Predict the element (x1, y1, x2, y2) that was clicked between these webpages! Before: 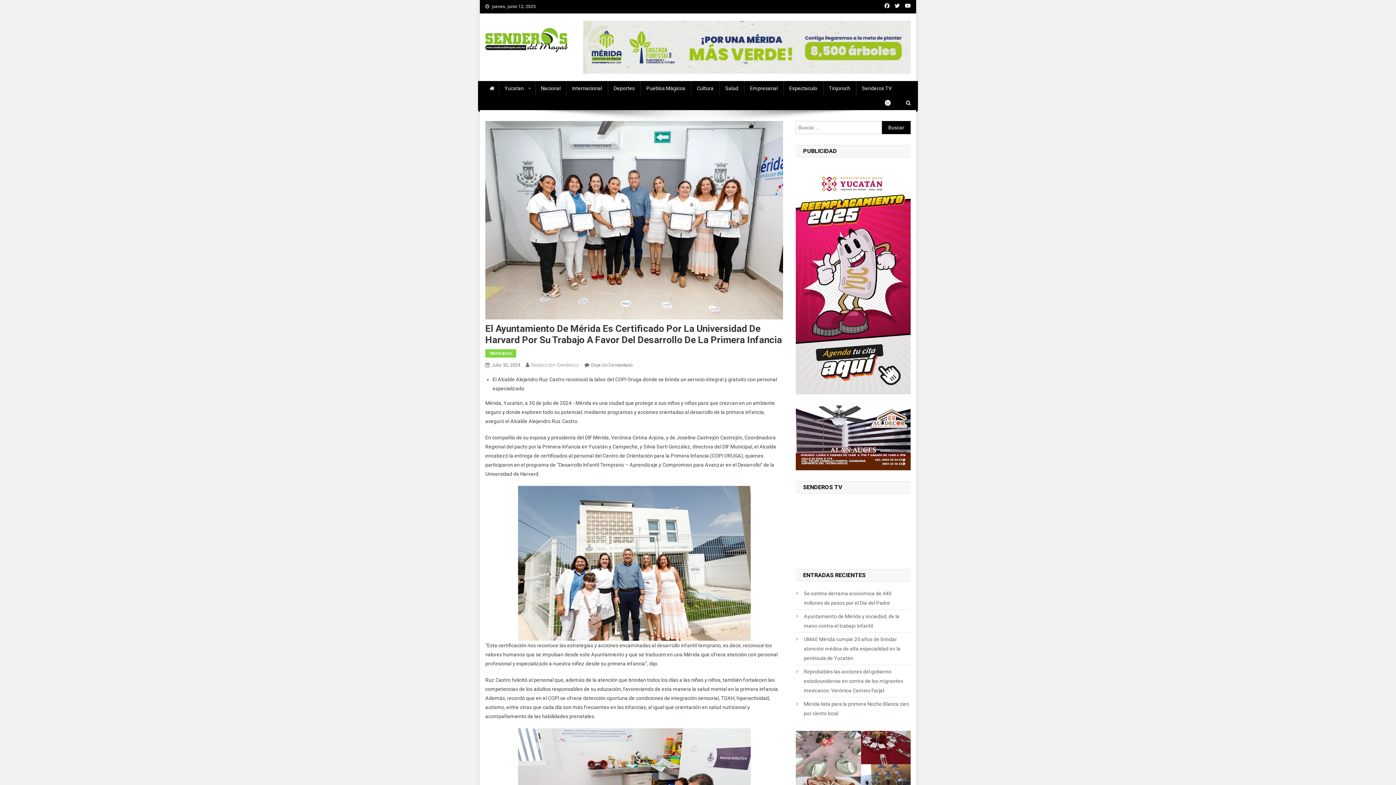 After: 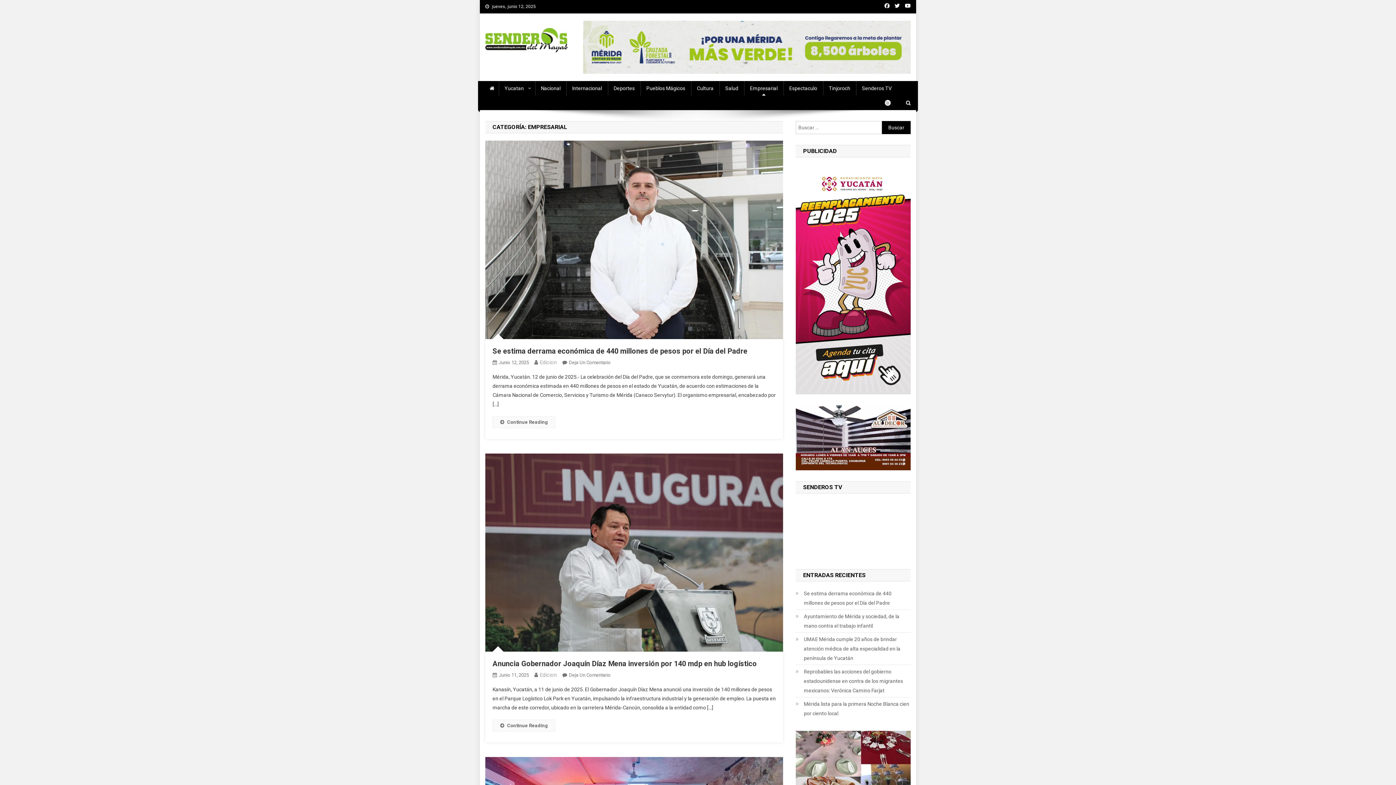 Action: label: Empresarial bbox: (744, 81, 783, 95)